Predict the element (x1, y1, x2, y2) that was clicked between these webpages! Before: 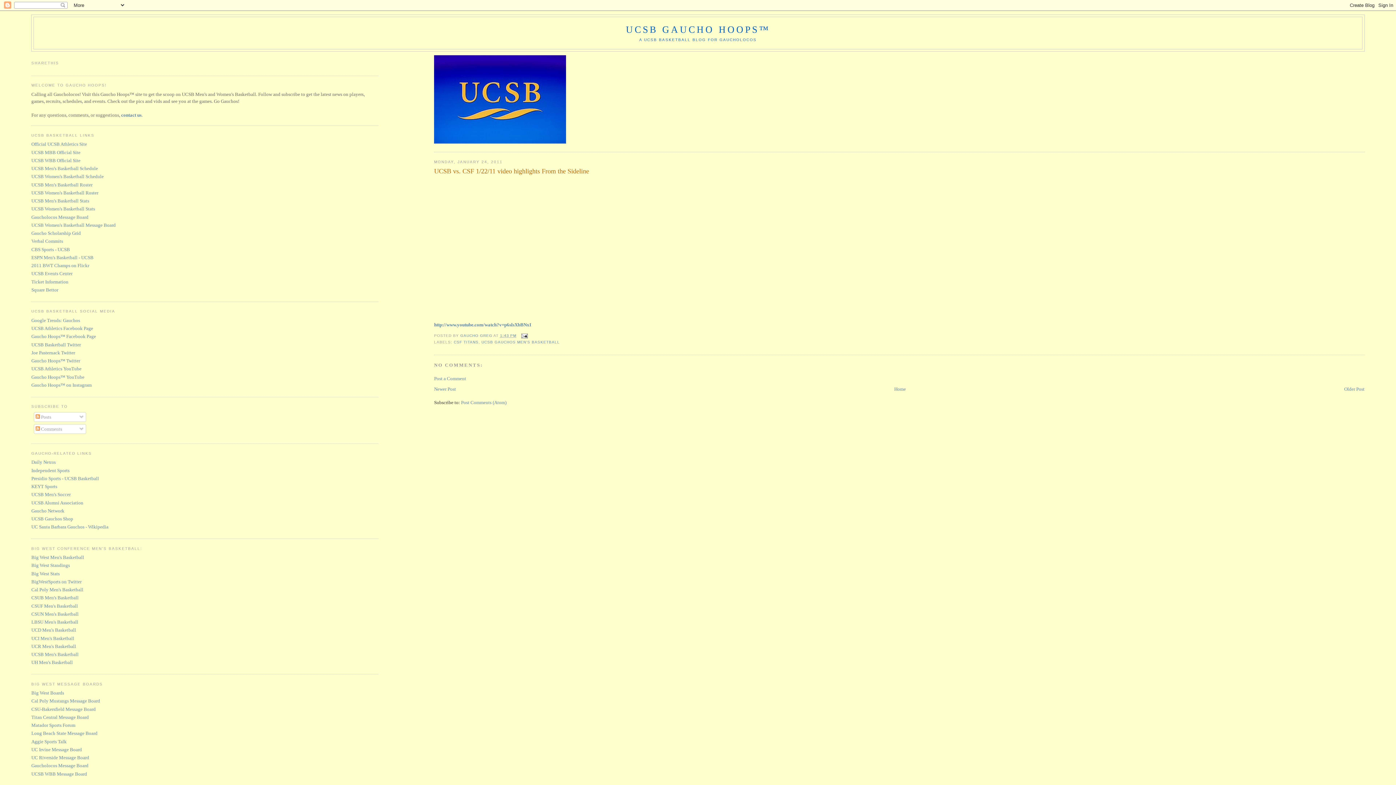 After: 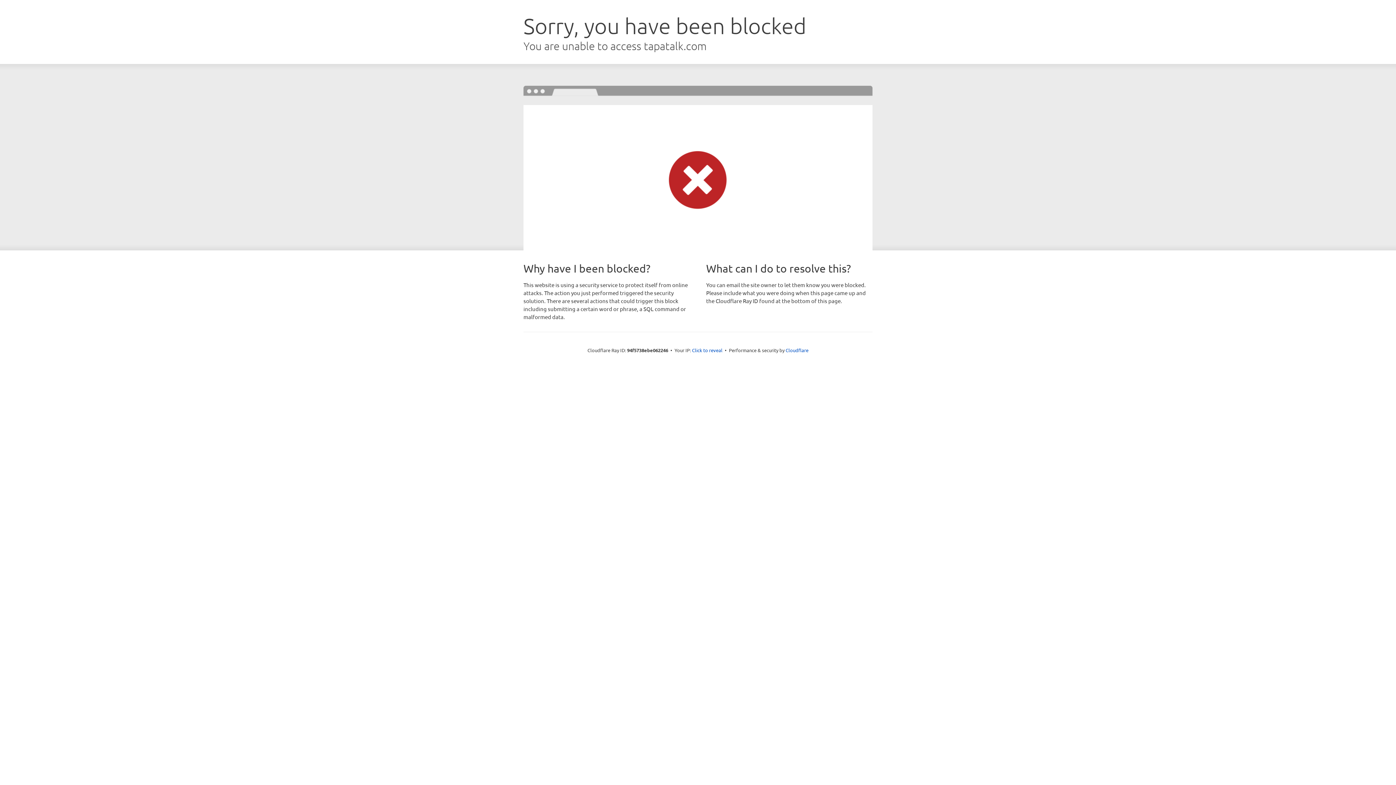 Action: bbox: (31, 739, 66, 744) label: Aggie Sports Talk